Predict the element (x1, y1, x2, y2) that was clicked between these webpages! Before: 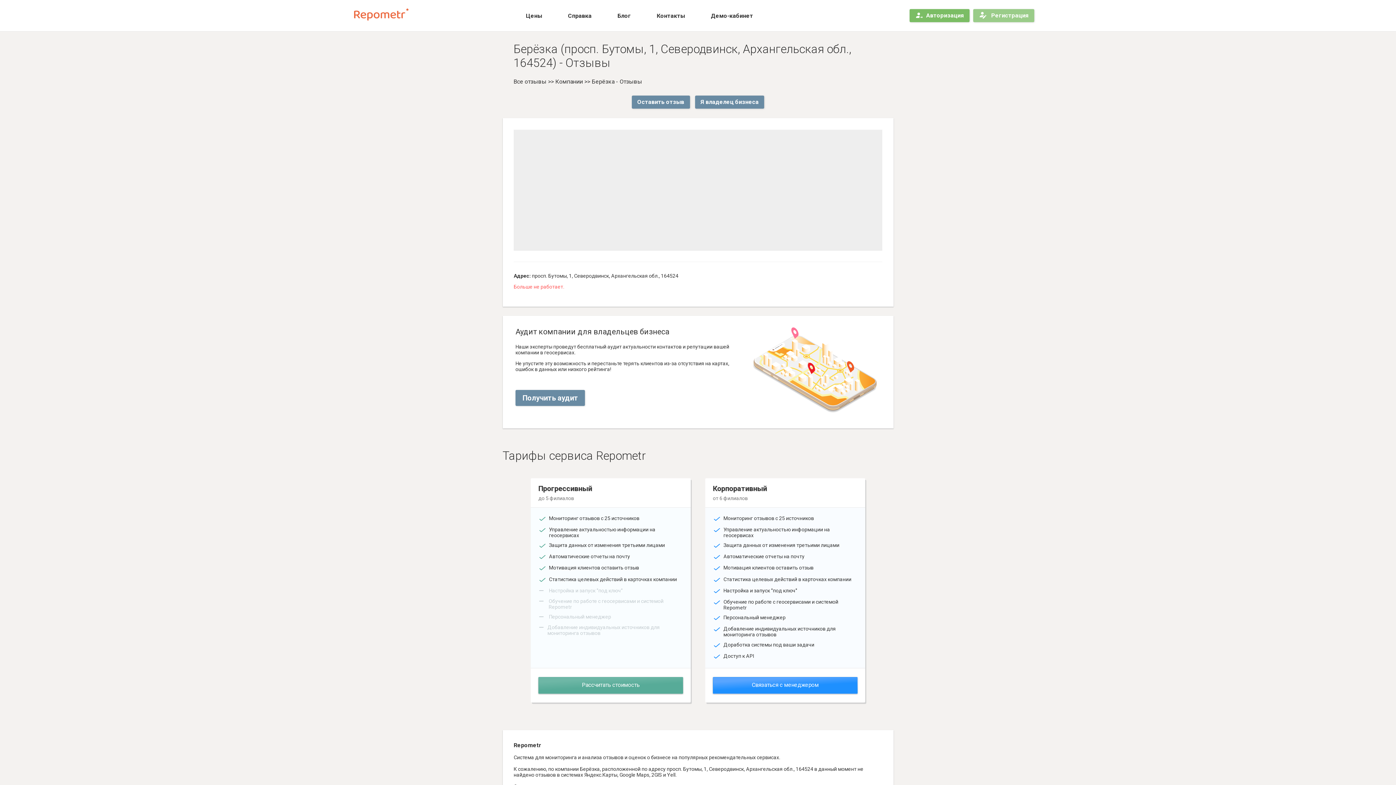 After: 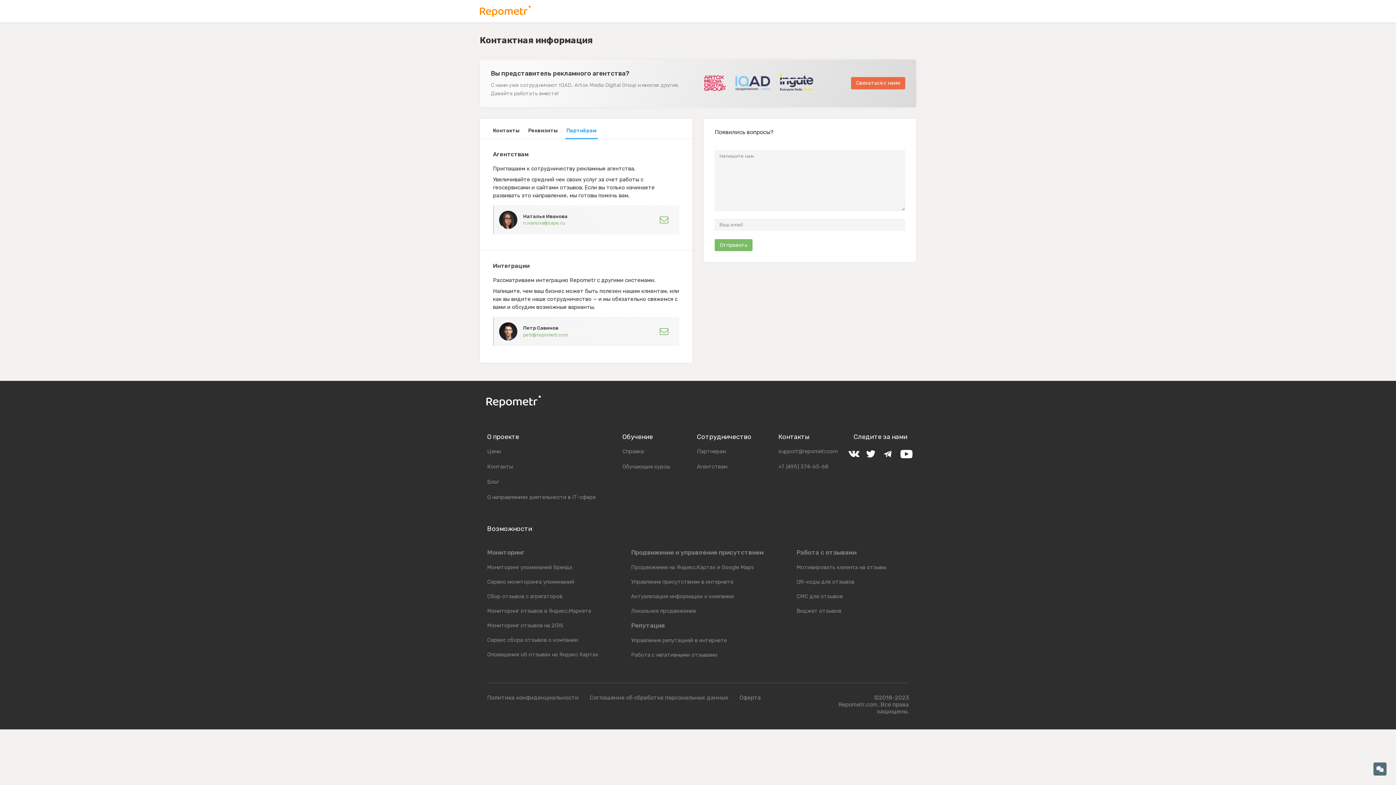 Action: label: Контакты bbox: (654, 9, 687, 21)